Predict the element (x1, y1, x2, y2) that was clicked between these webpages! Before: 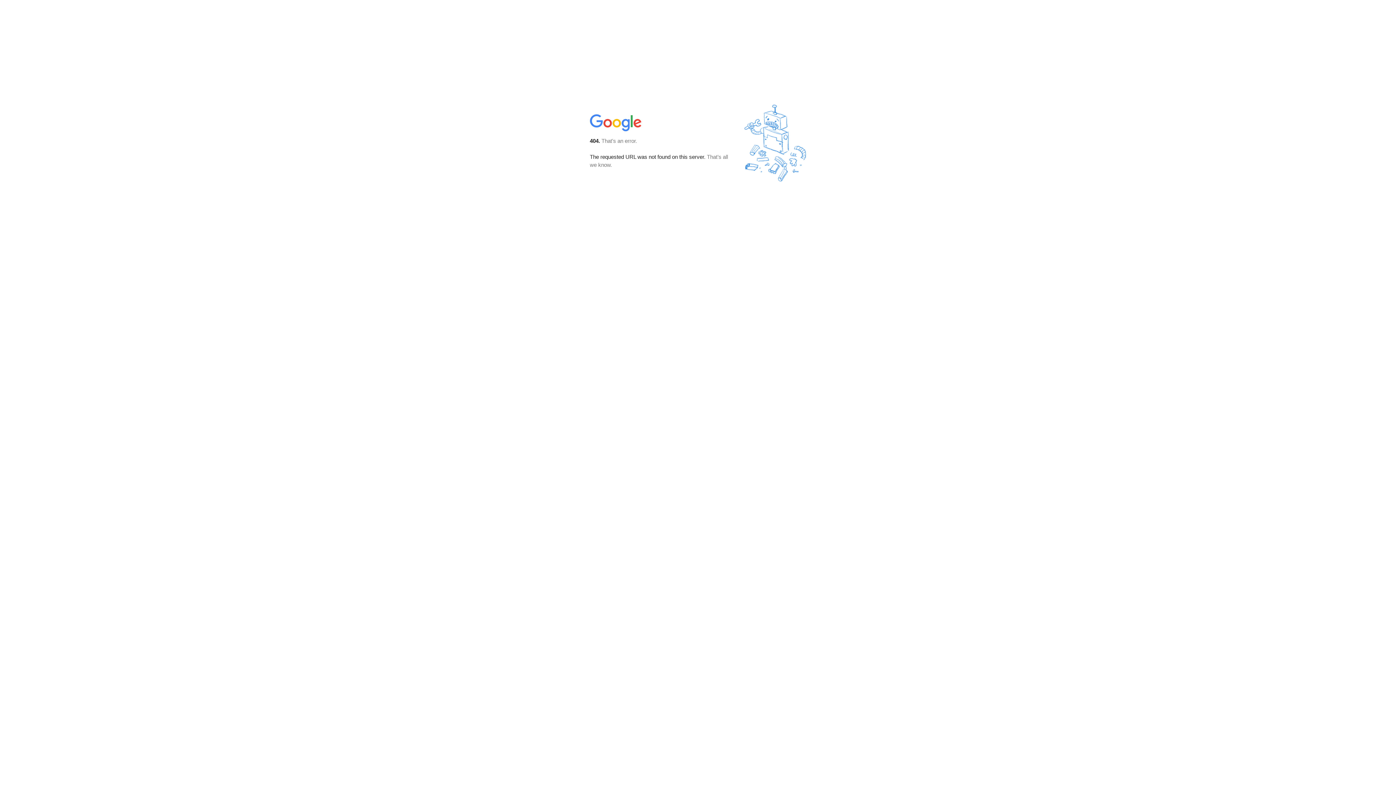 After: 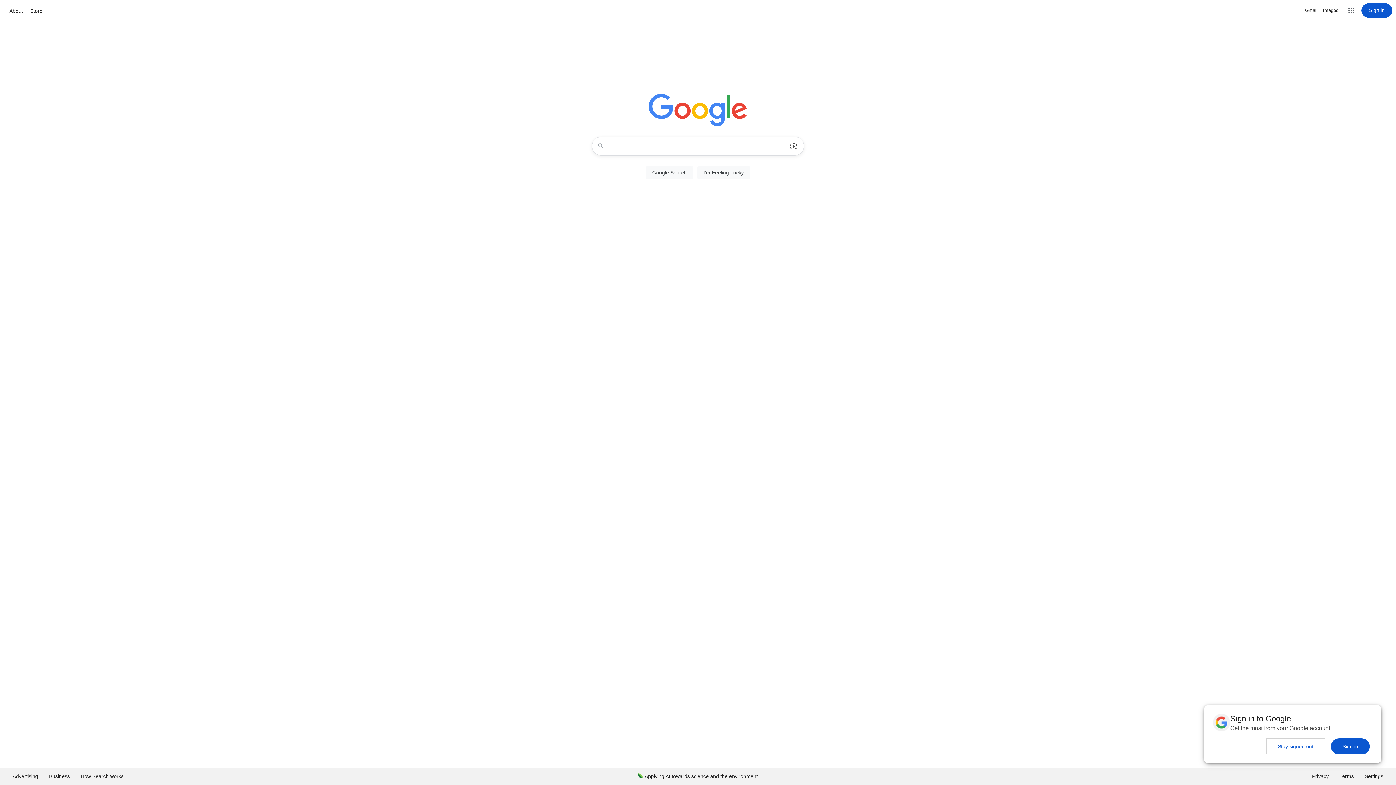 Action: bbox: (590, 127, 642, 134)